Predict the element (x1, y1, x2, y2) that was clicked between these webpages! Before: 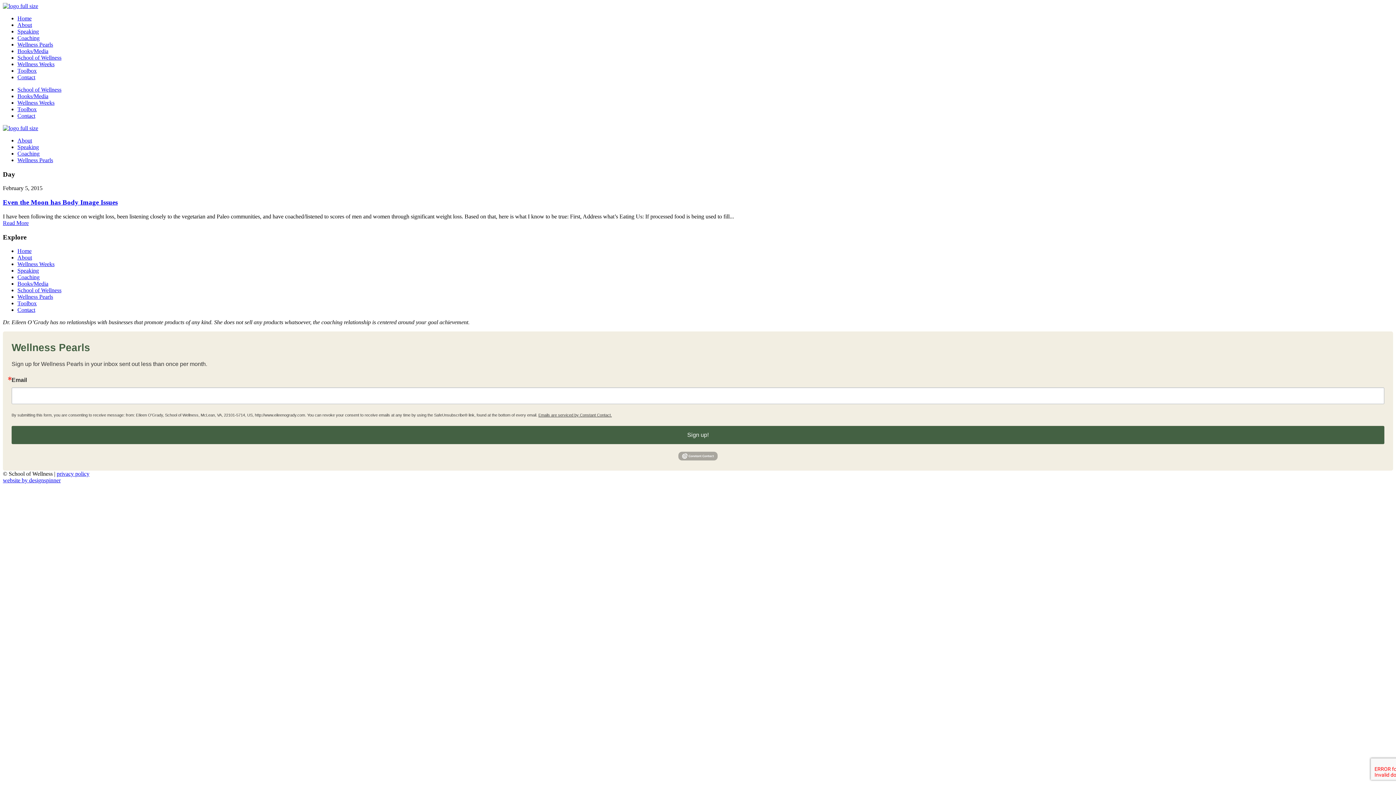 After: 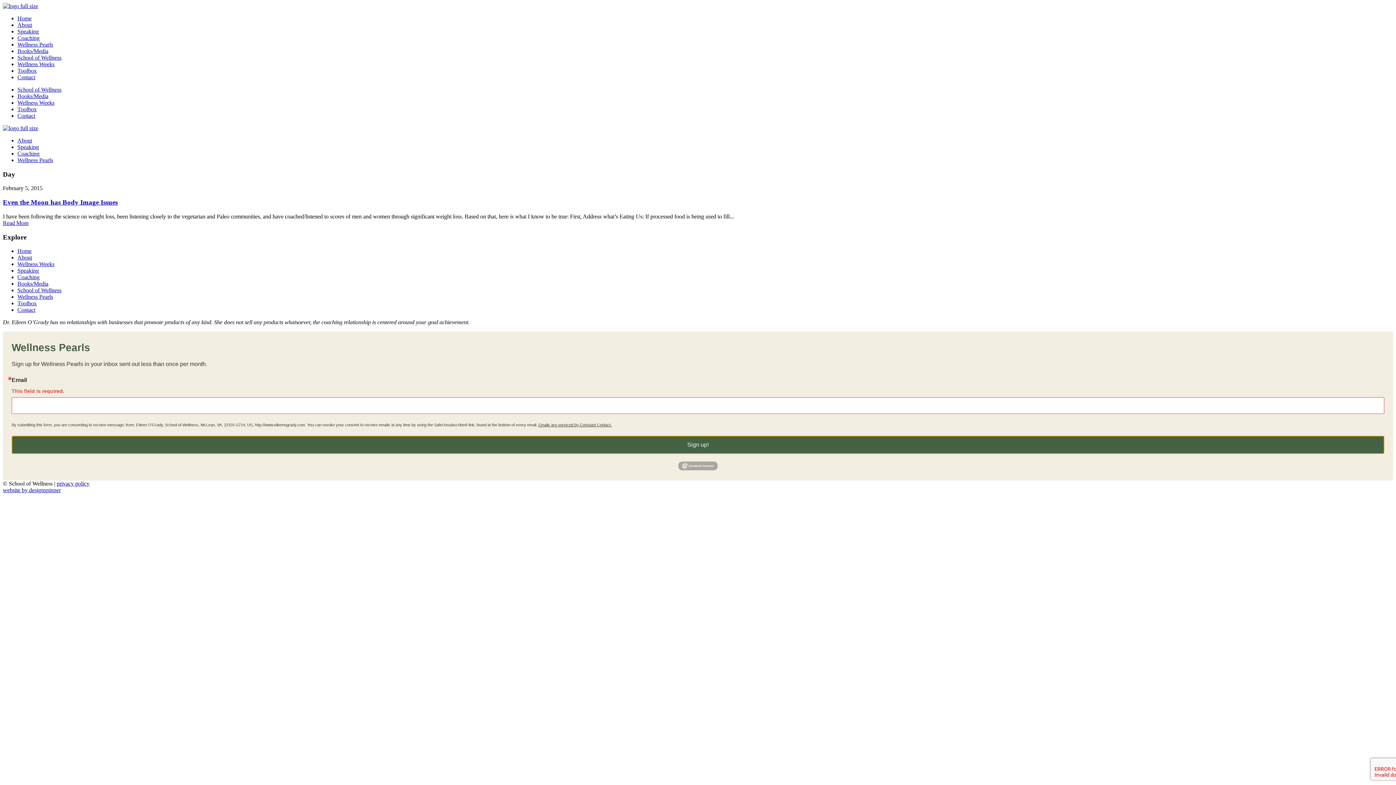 Action: bbox: (11, 426, 1384, 444) label: Sign up!